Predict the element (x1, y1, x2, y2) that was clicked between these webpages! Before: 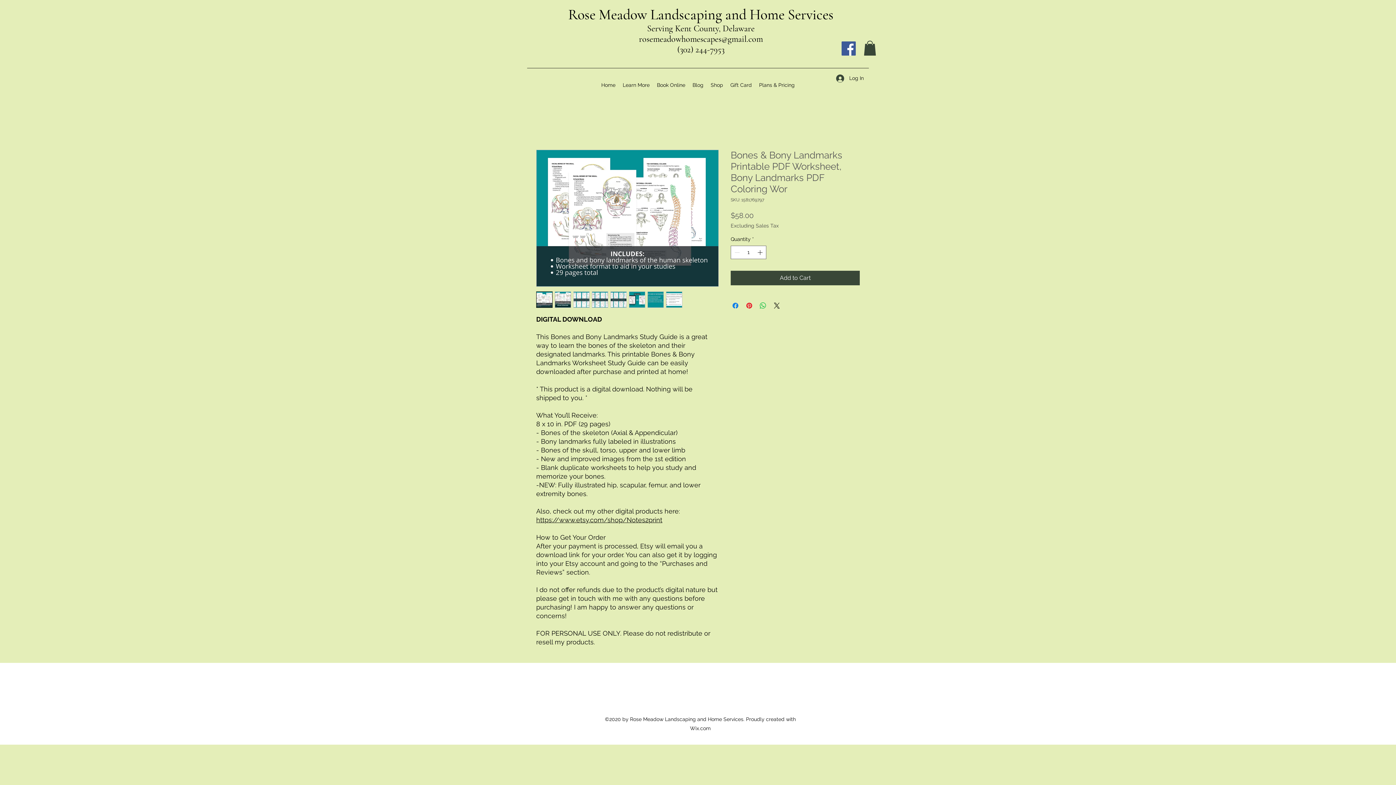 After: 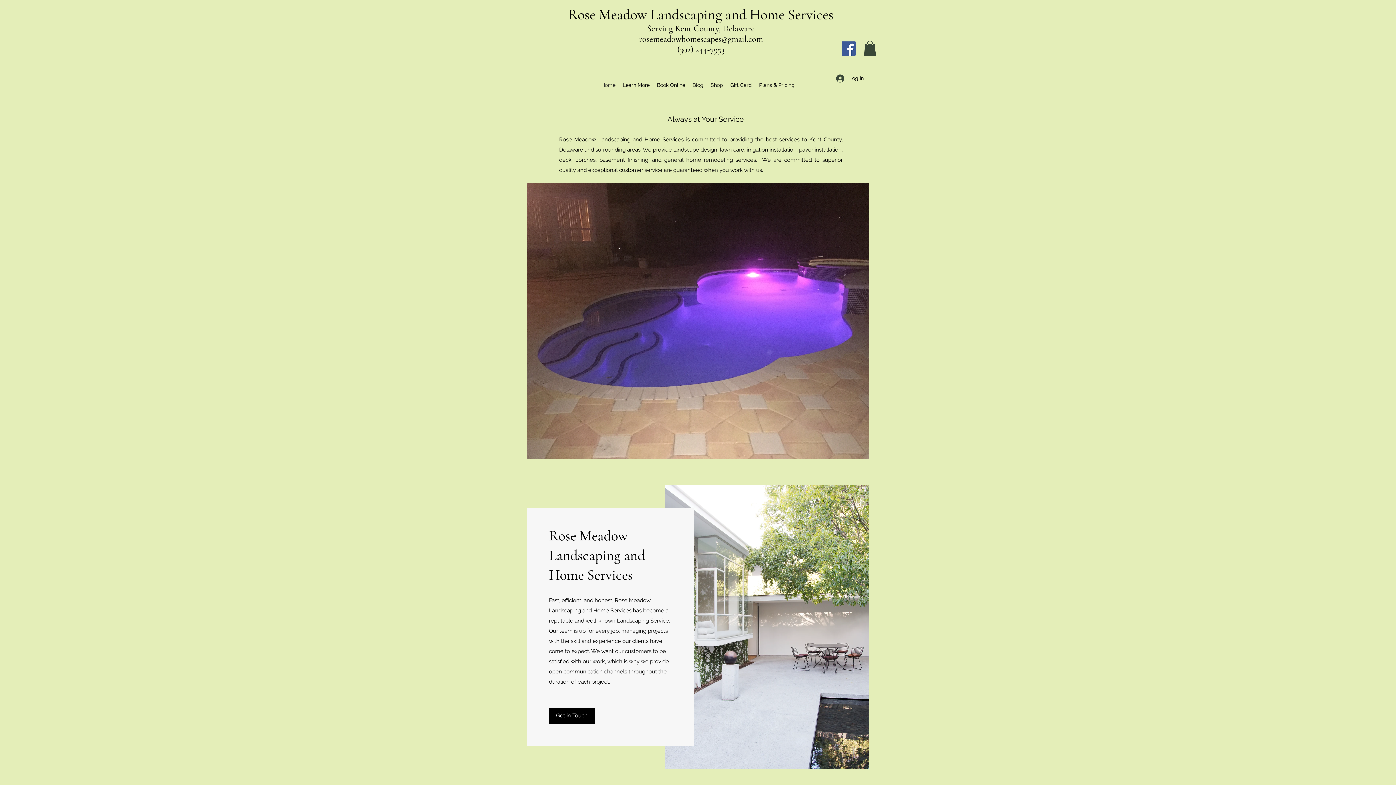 Action: bbox: (597, 72, 619, 96) label: Home